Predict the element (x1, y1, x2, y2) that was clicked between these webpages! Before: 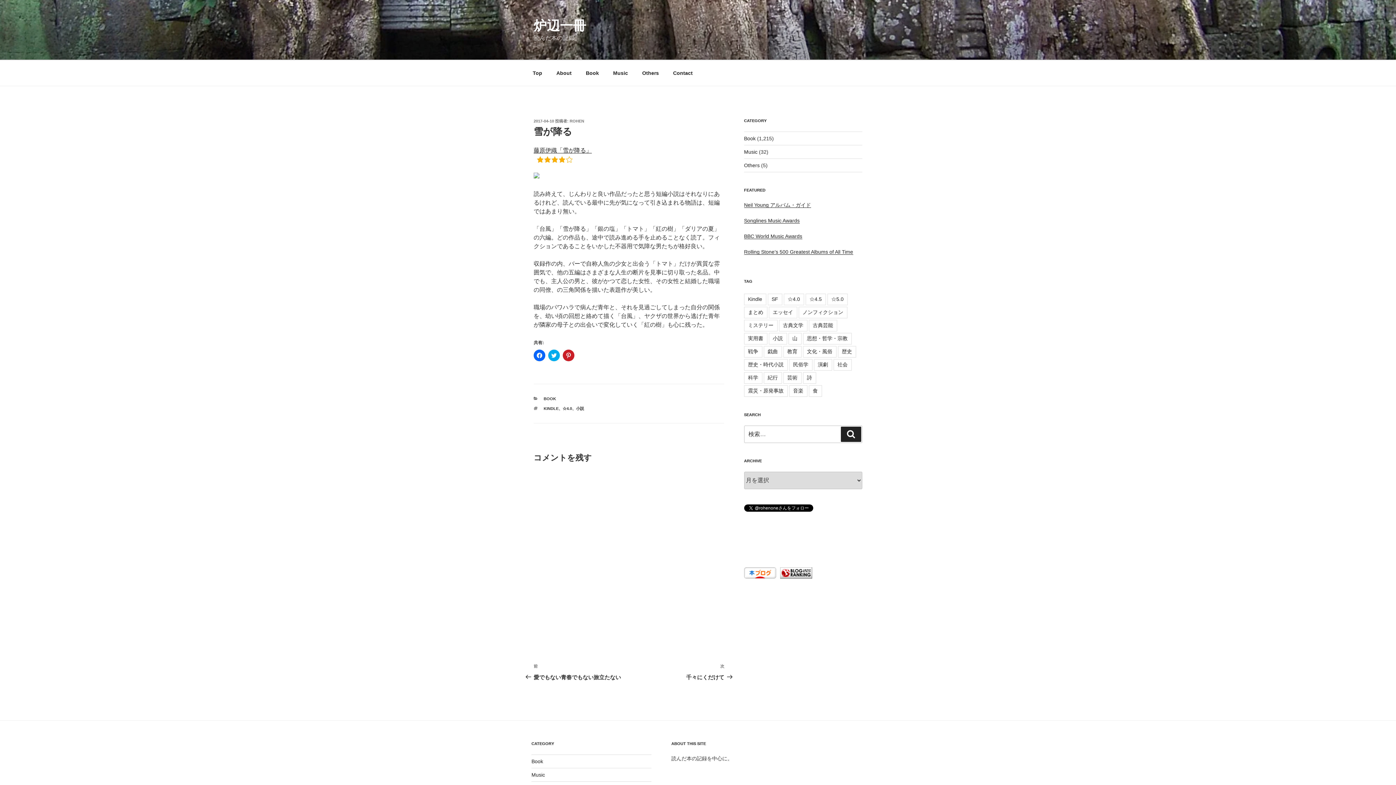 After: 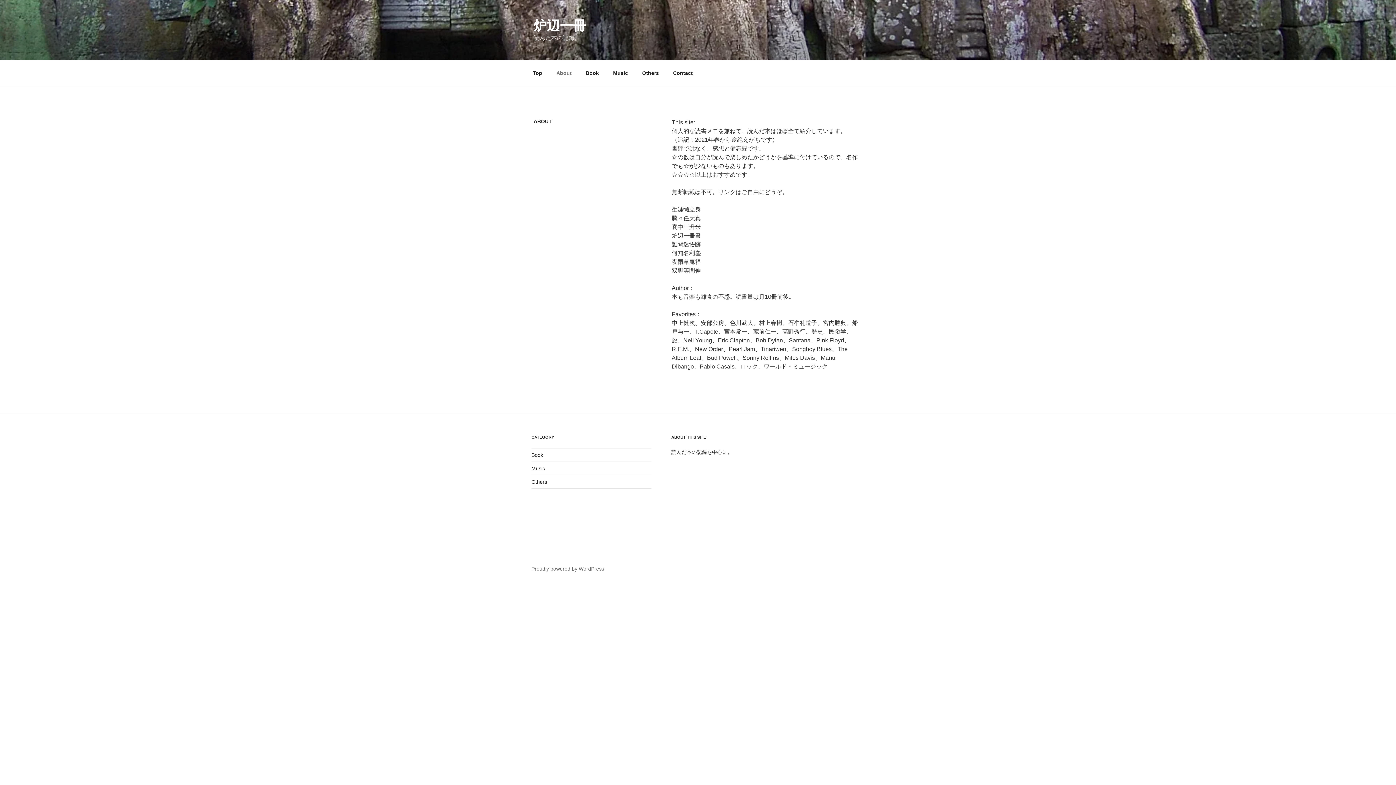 Action: label: About bbox: (550, 64, 578, 82)